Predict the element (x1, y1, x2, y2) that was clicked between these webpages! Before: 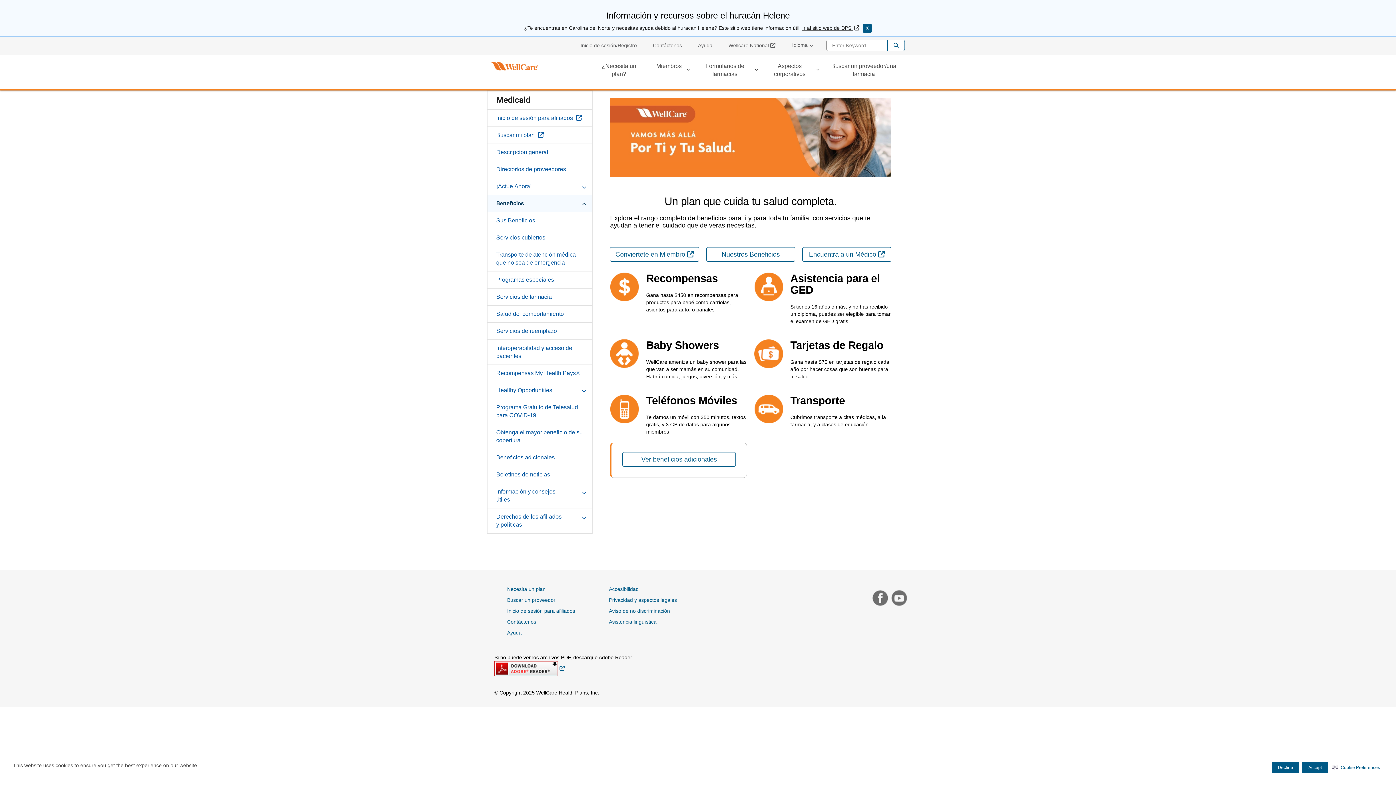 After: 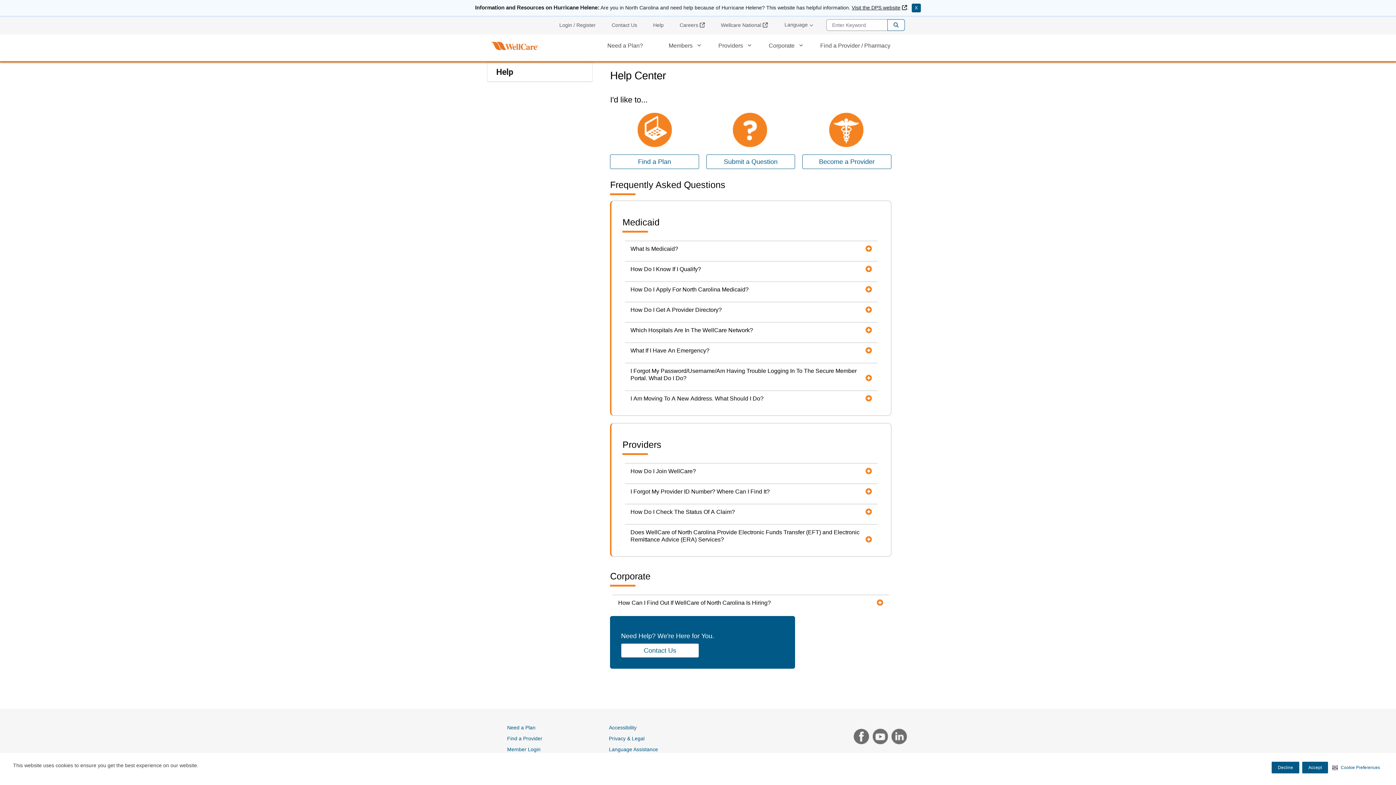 Action: label: Wellcare National
Sitio Externo bbox: (721, 36, 782, 53)